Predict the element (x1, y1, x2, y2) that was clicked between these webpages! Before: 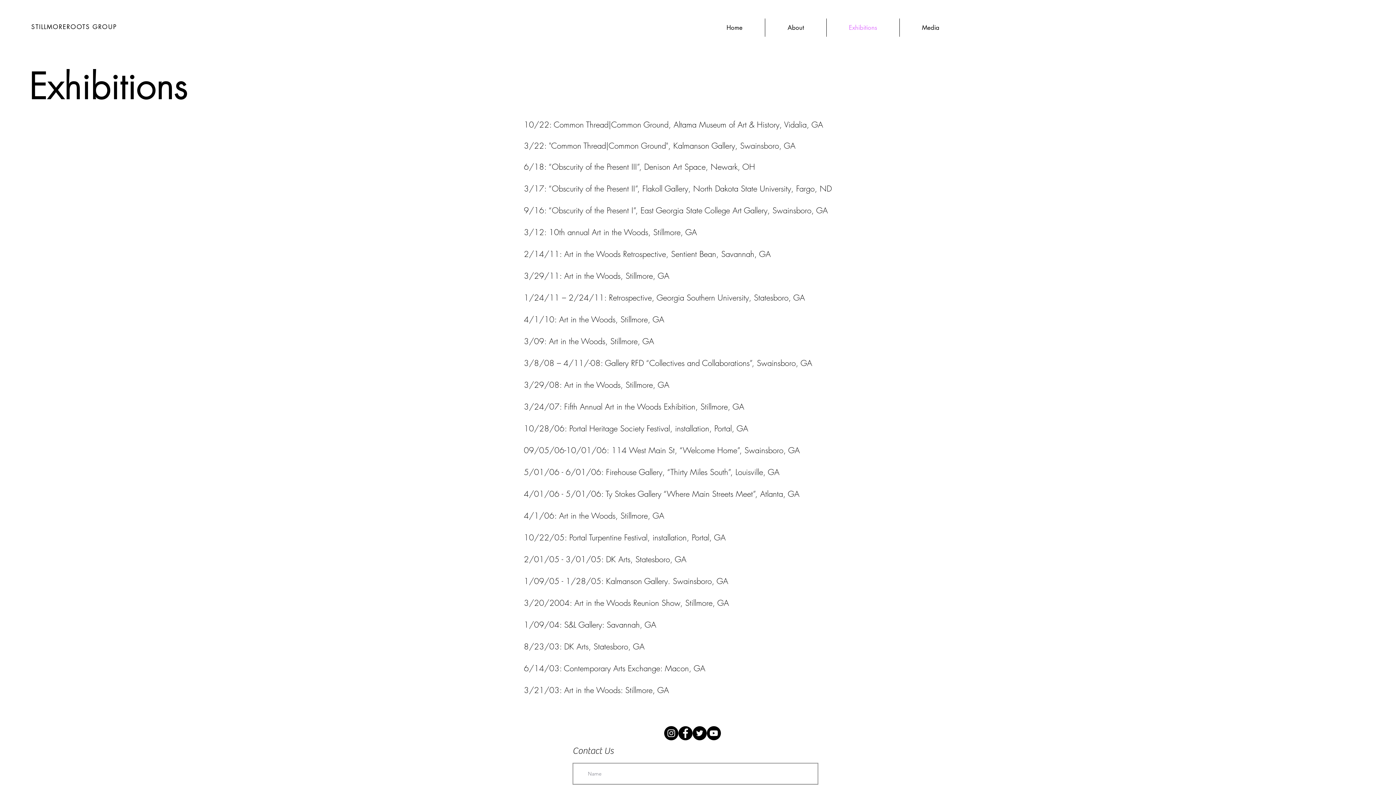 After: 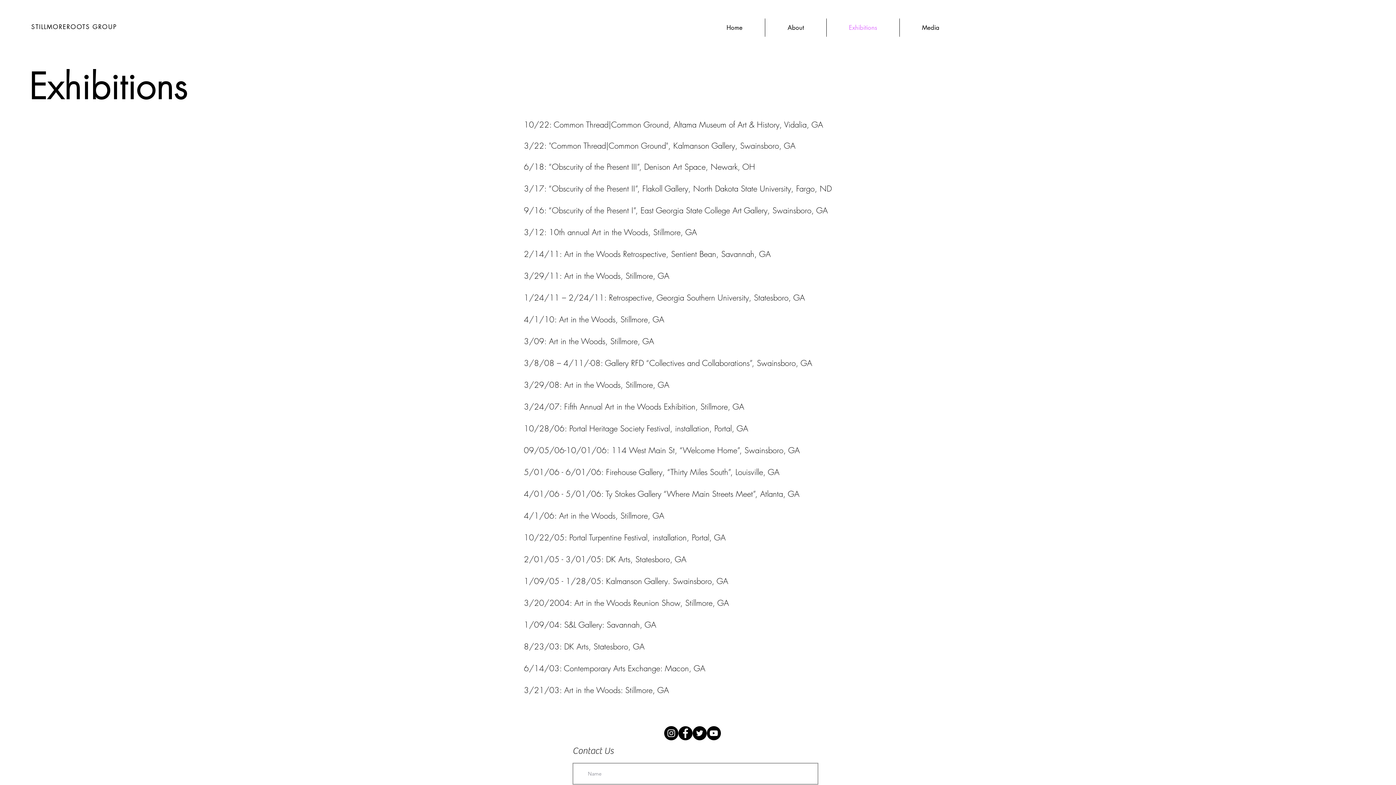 Action: label: YouTube bbox: (706, 726, 721, 740)